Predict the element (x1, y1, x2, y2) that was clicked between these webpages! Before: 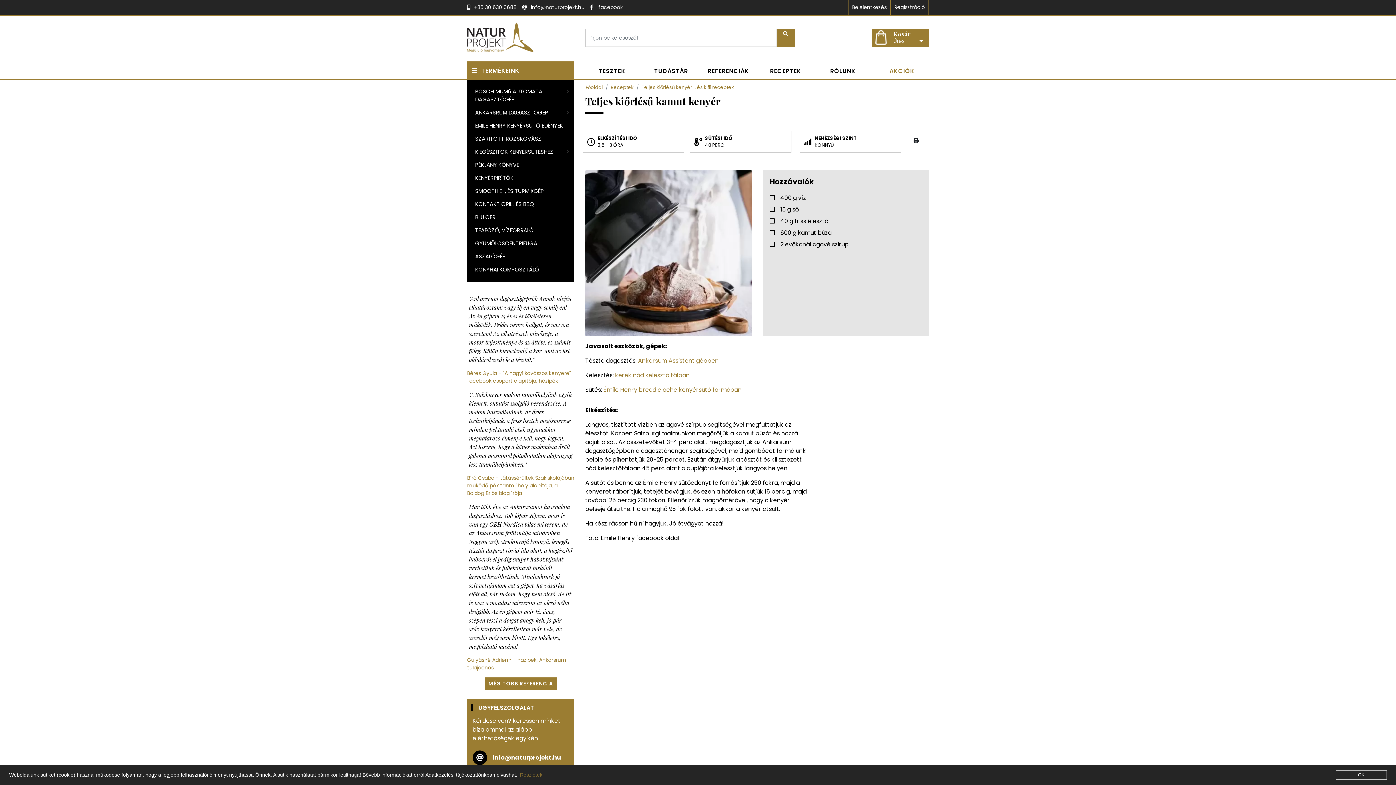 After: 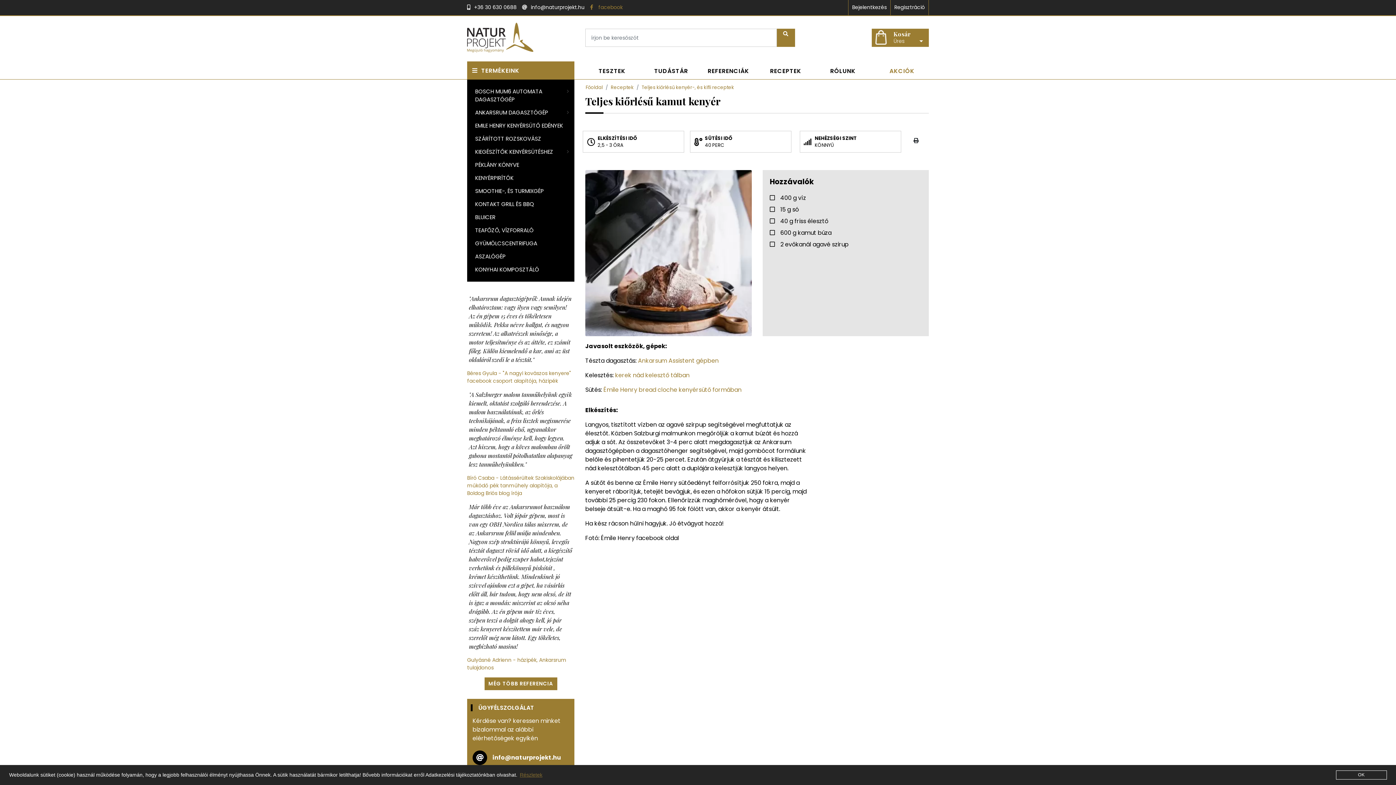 Action: bbox: (590, 3, 622, 10) label:  facebook